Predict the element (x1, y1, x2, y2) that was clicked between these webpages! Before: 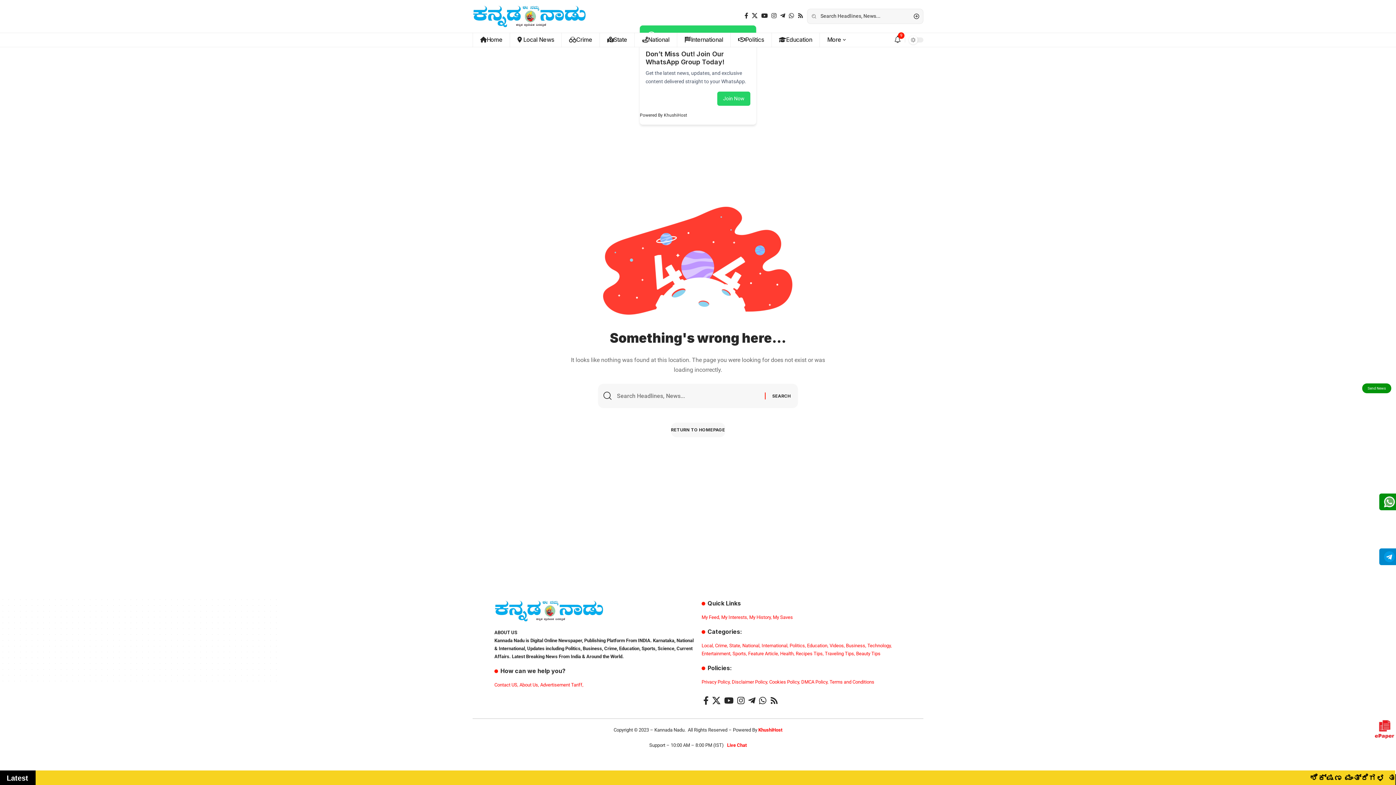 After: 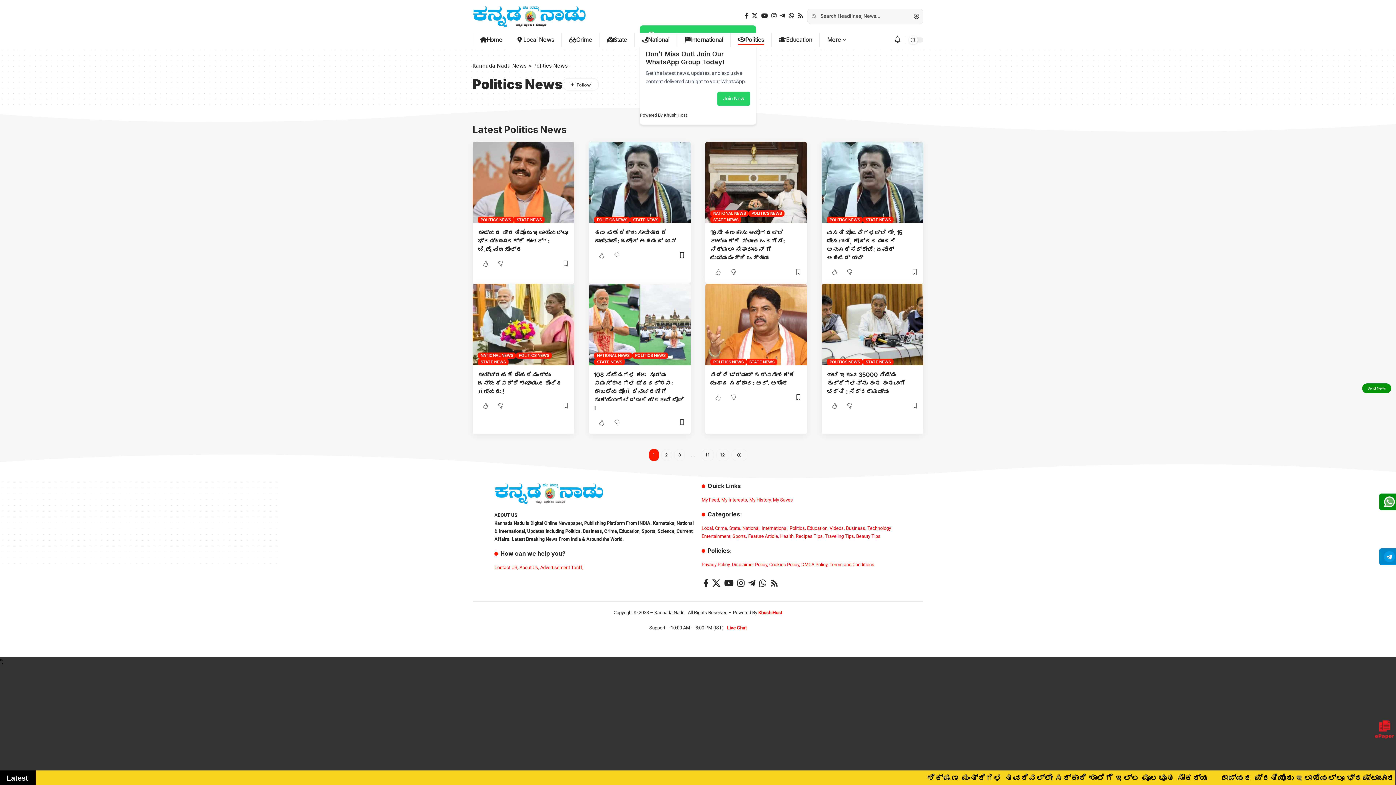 Action: label: Politics bbox: (789, 643, 805, 648)